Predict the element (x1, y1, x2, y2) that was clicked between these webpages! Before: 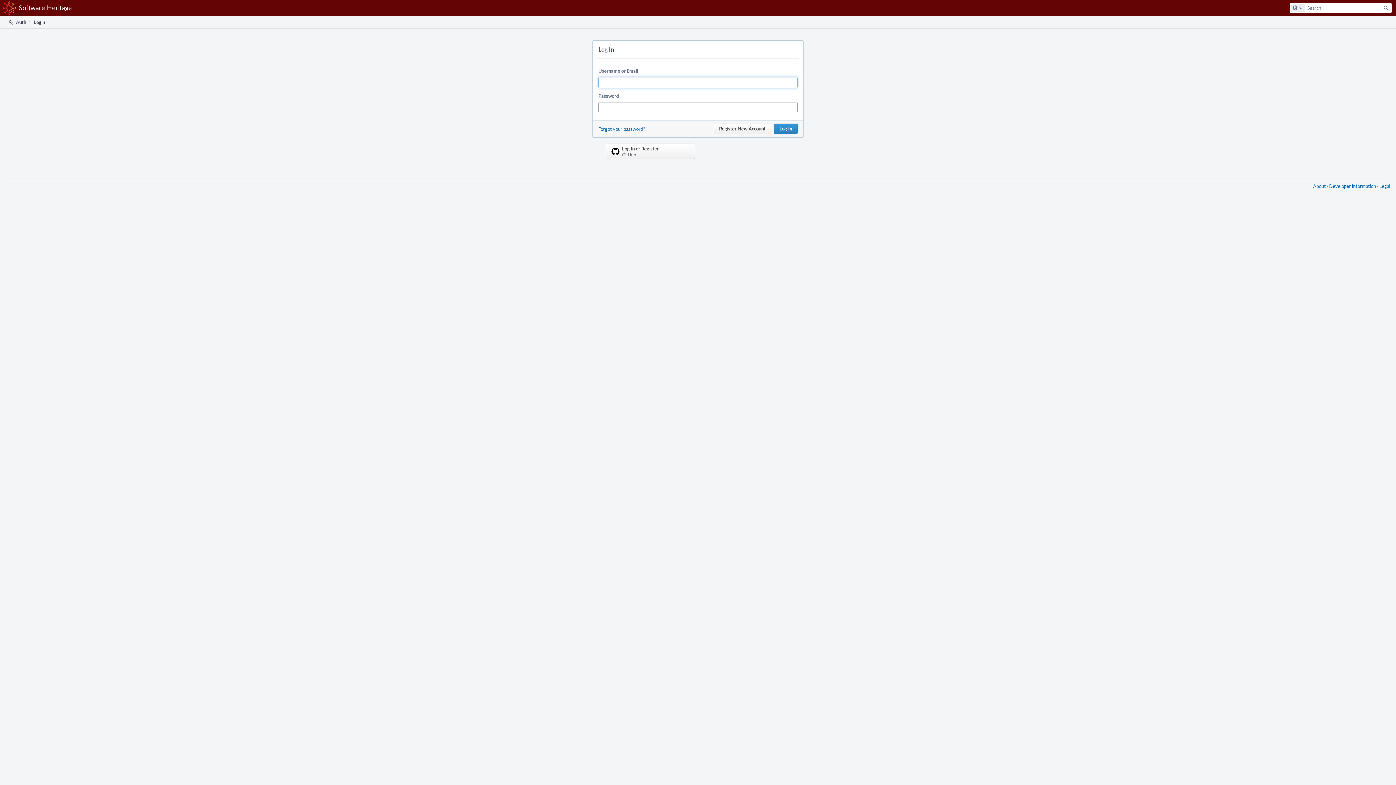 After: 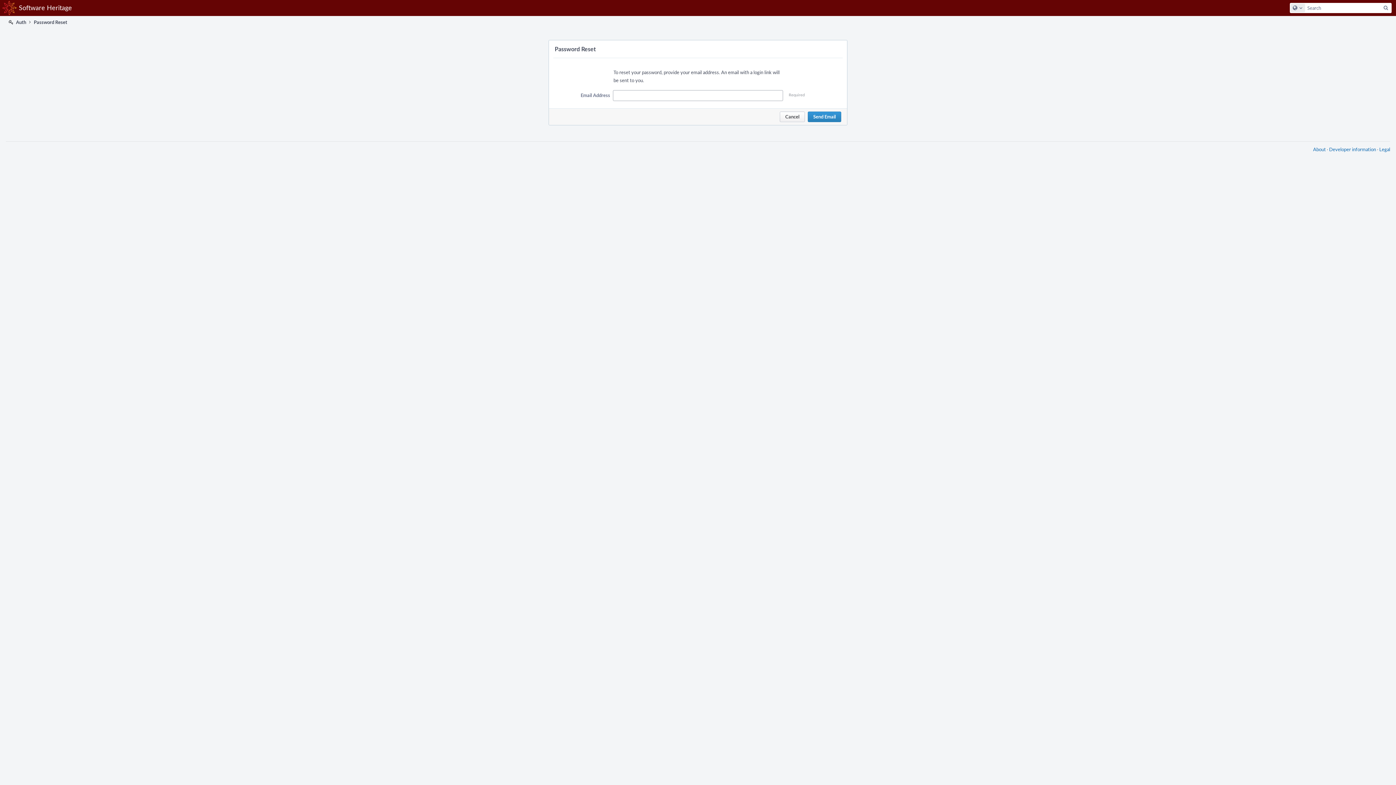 Action: bbox: (598, 125, 645, 132) label: Forgot your password?